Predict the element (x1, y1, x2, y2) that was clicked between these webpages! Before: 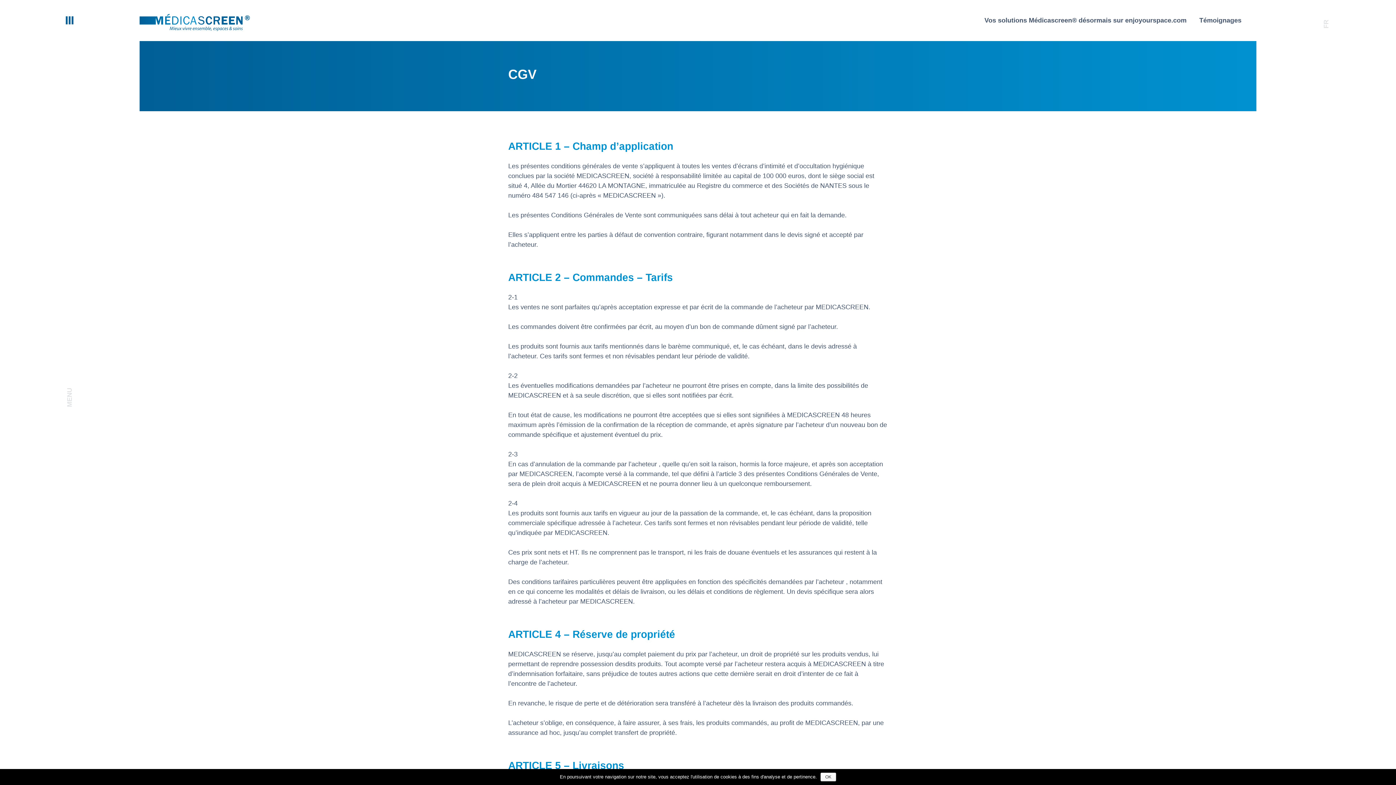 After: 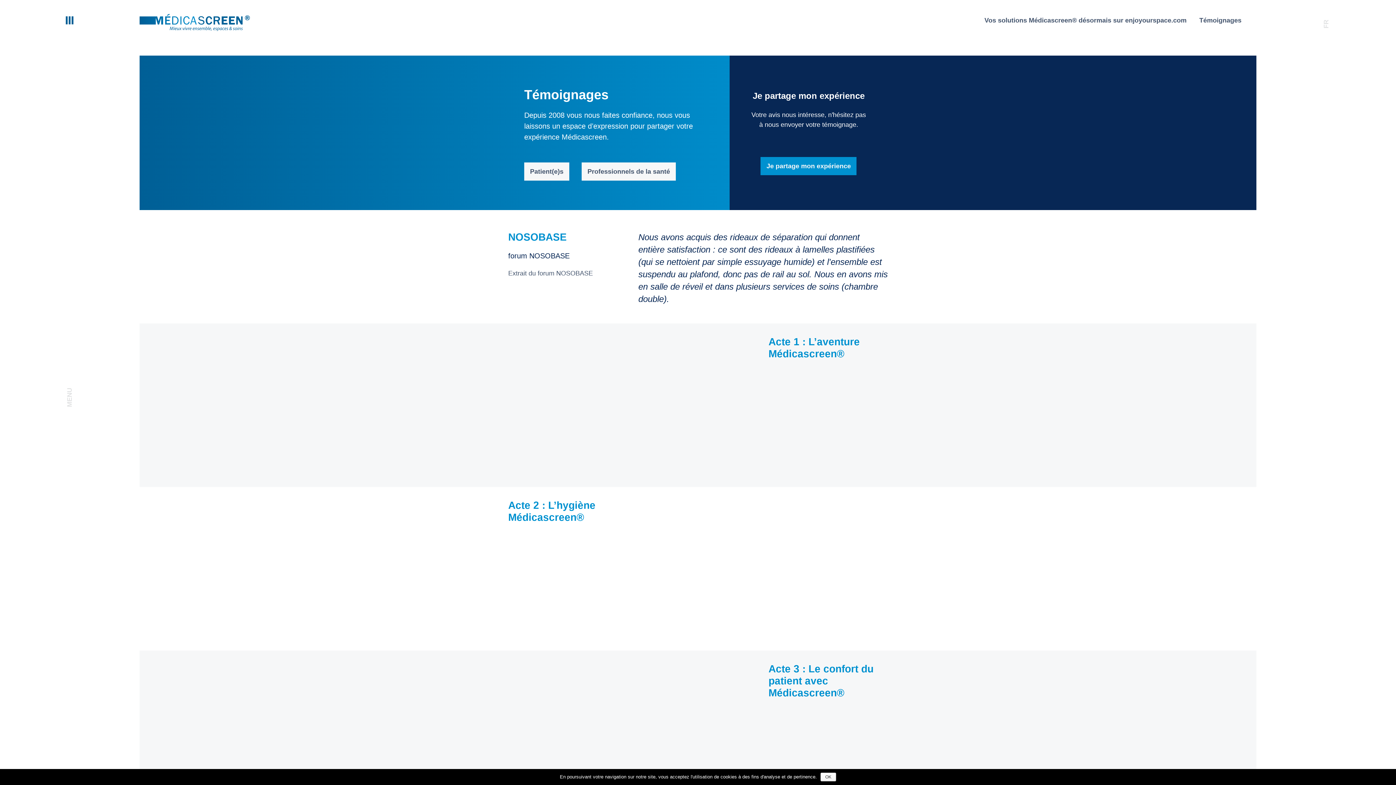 Action: bbox: (1199, 16, 1241, 24) label: Témoignages